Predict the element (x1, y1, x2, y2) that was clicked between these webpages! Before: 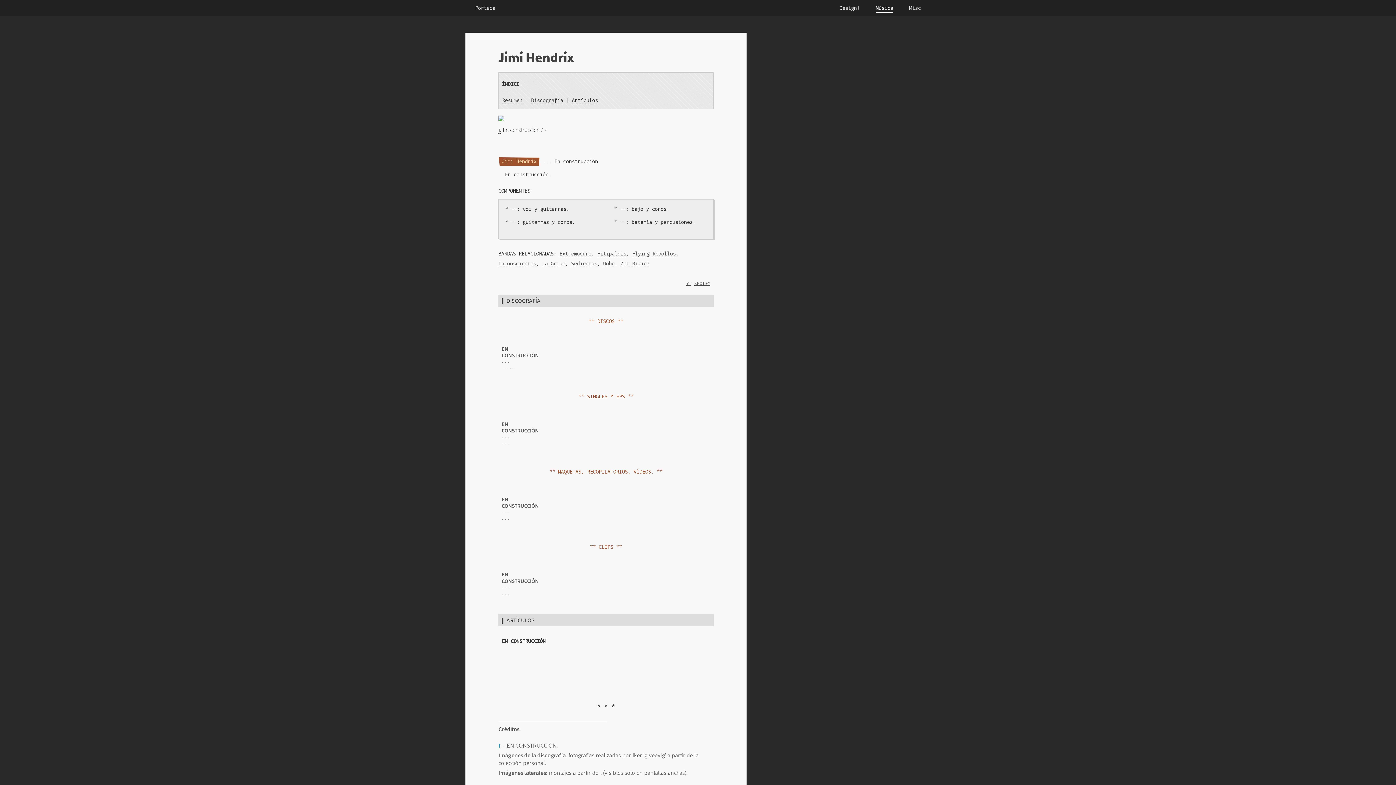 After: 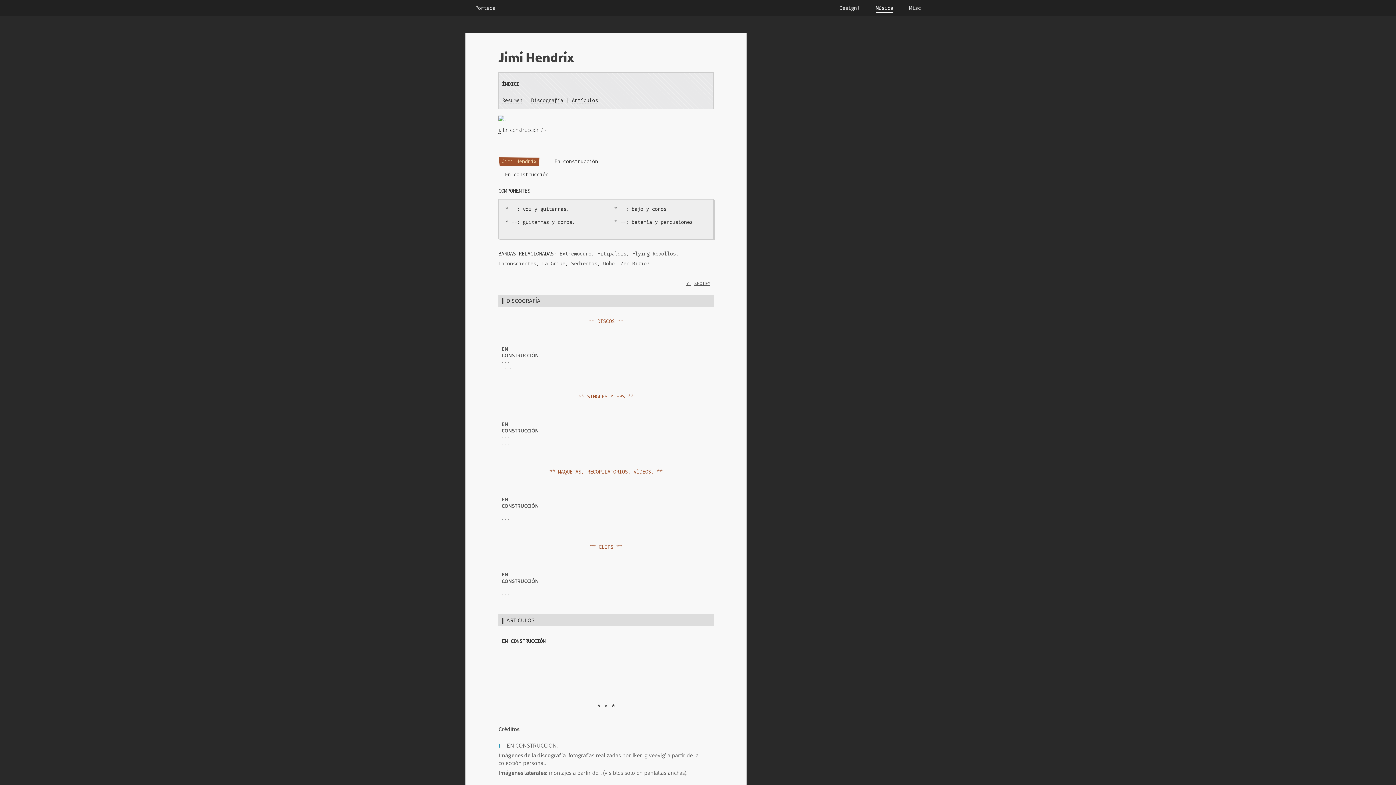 Action: bbox: (686, 279, 691, 287) label: YT